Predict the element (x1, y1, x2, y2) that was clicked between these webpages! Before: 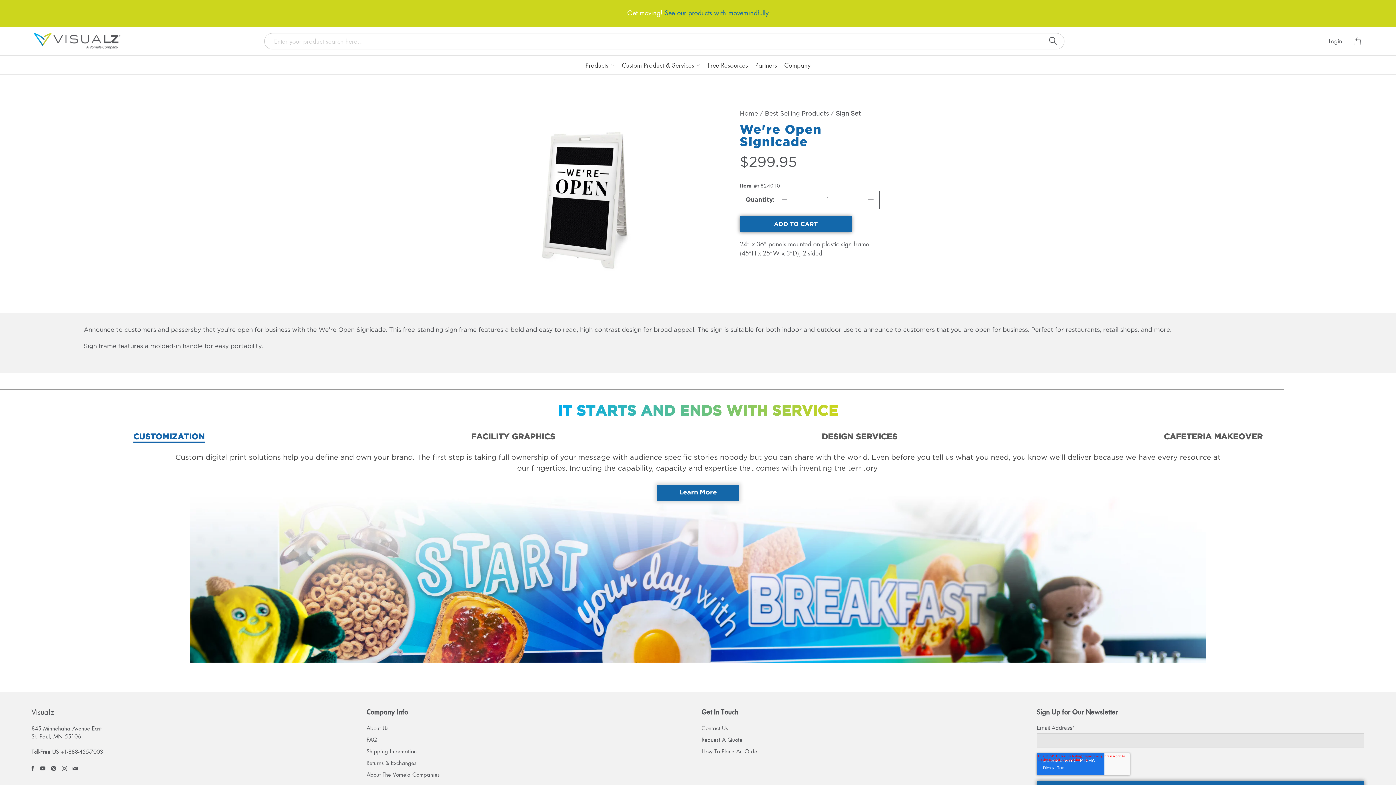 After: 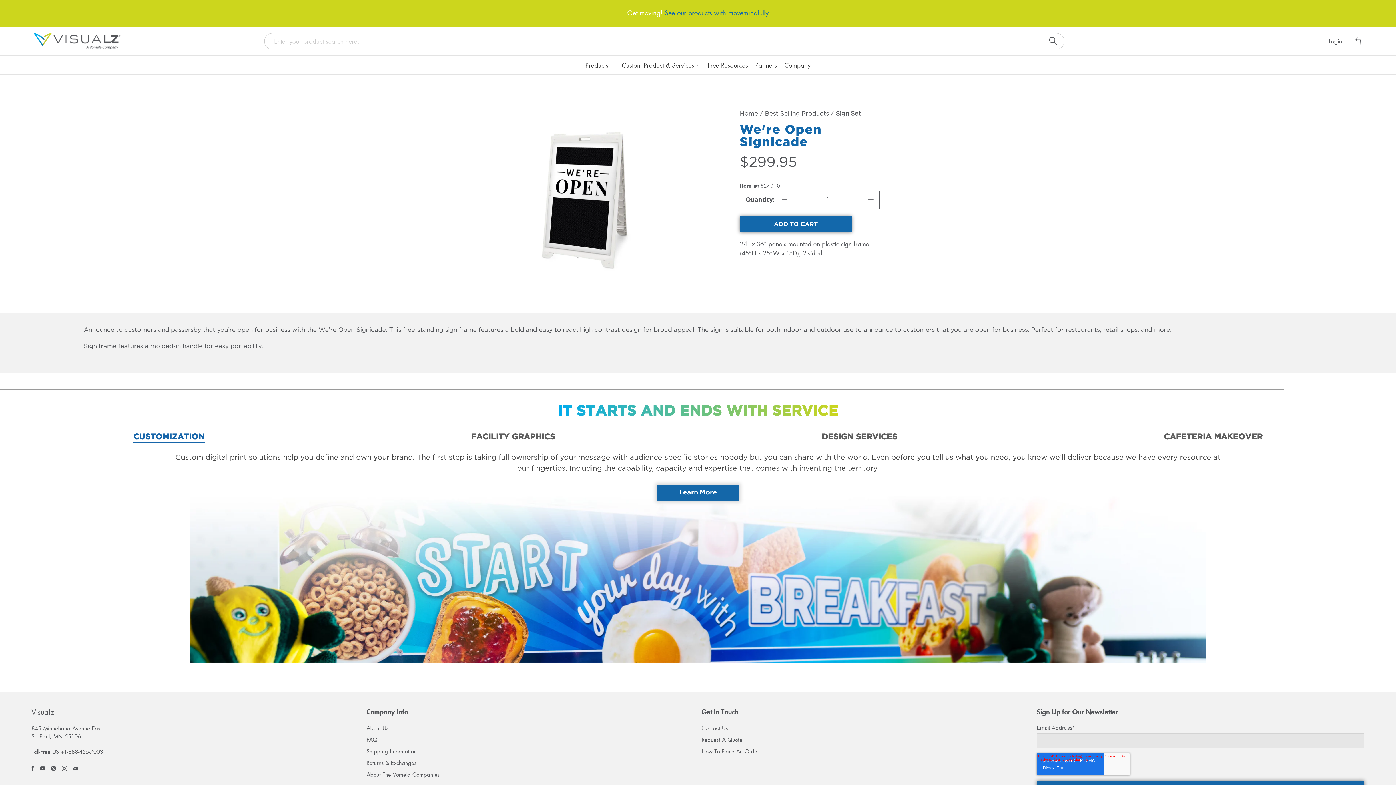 Action: bbox: (31, 766, 34, 771)